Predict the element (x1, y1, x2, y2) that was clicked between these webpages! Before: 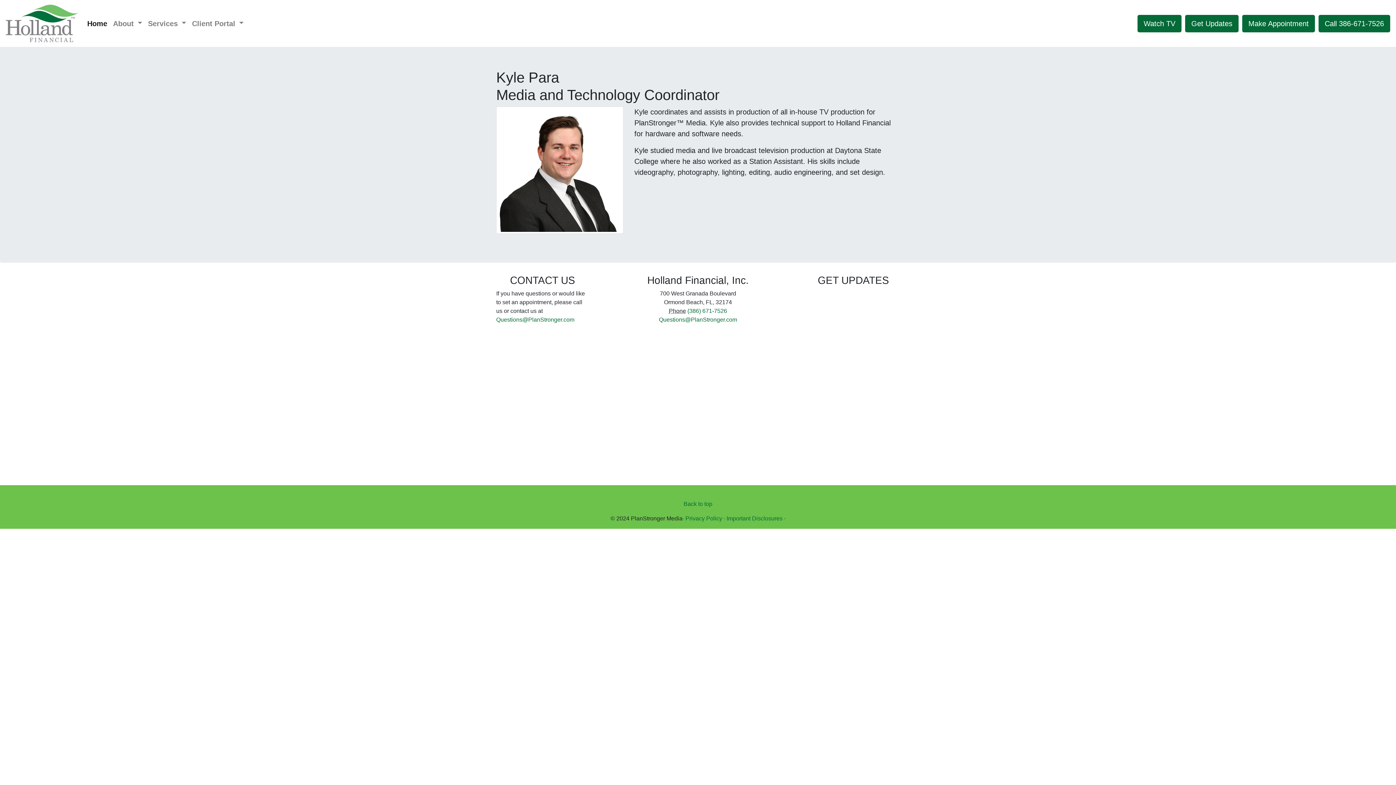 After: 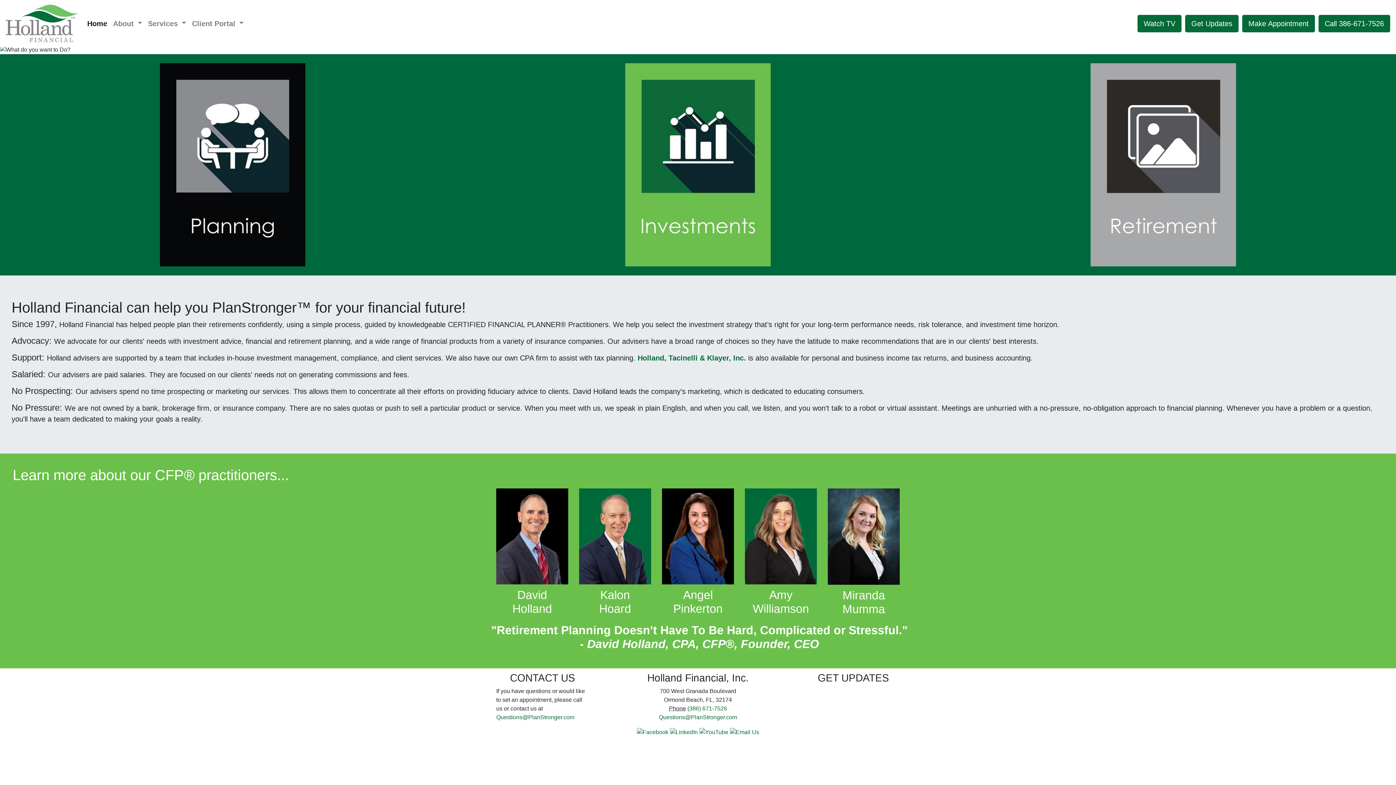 Action: bbox: (5, 2, 78, 44)